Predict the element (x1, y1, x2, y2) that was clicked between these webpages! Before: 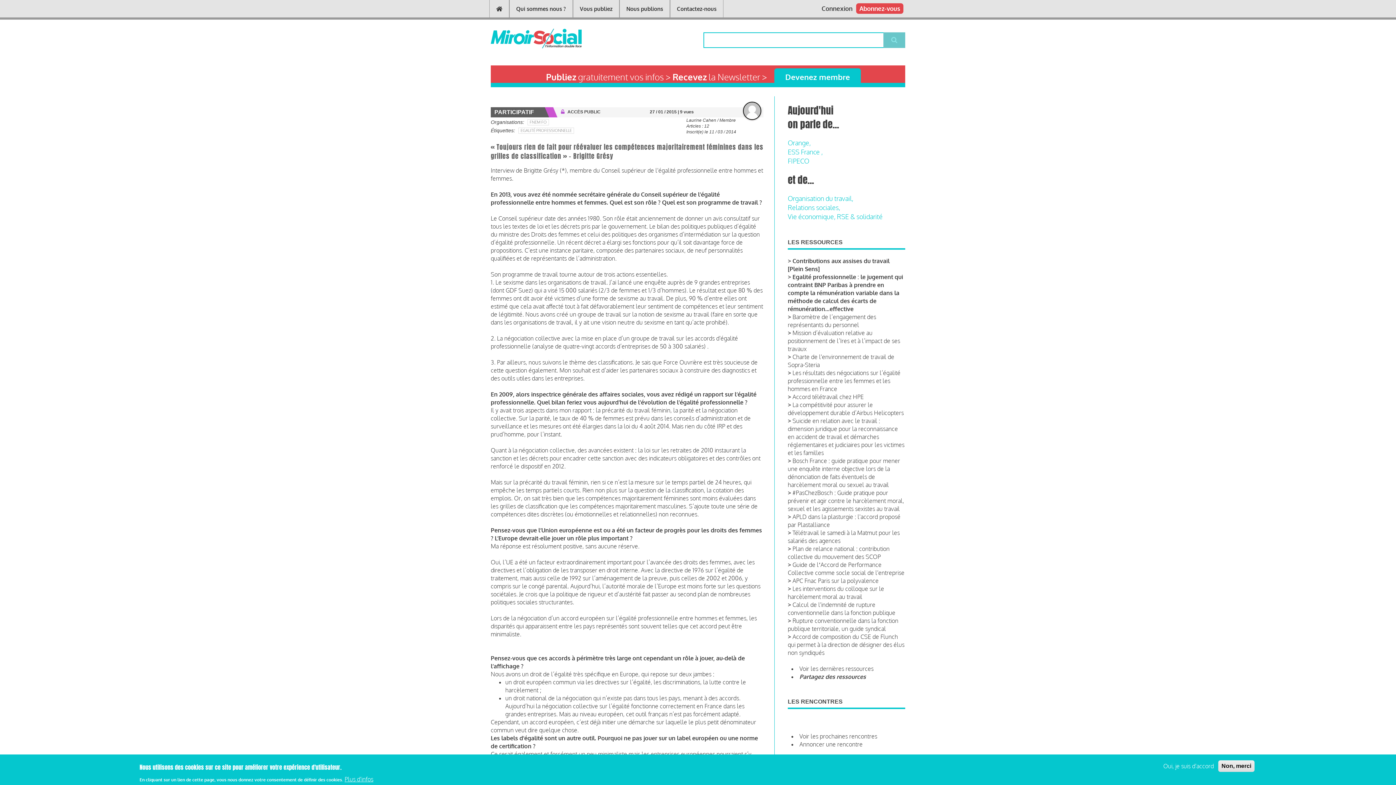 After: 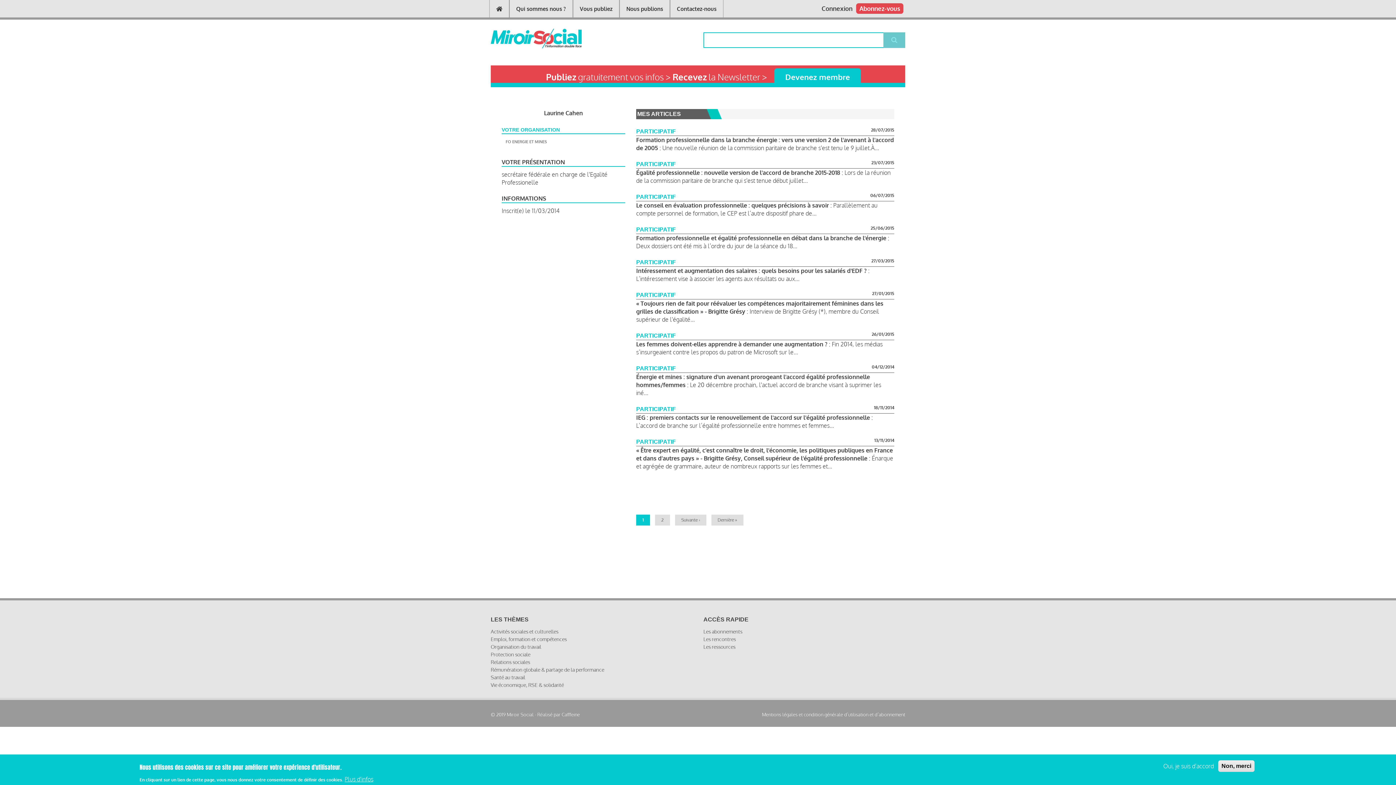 Action: bbox: (740, 101, 763, 119)